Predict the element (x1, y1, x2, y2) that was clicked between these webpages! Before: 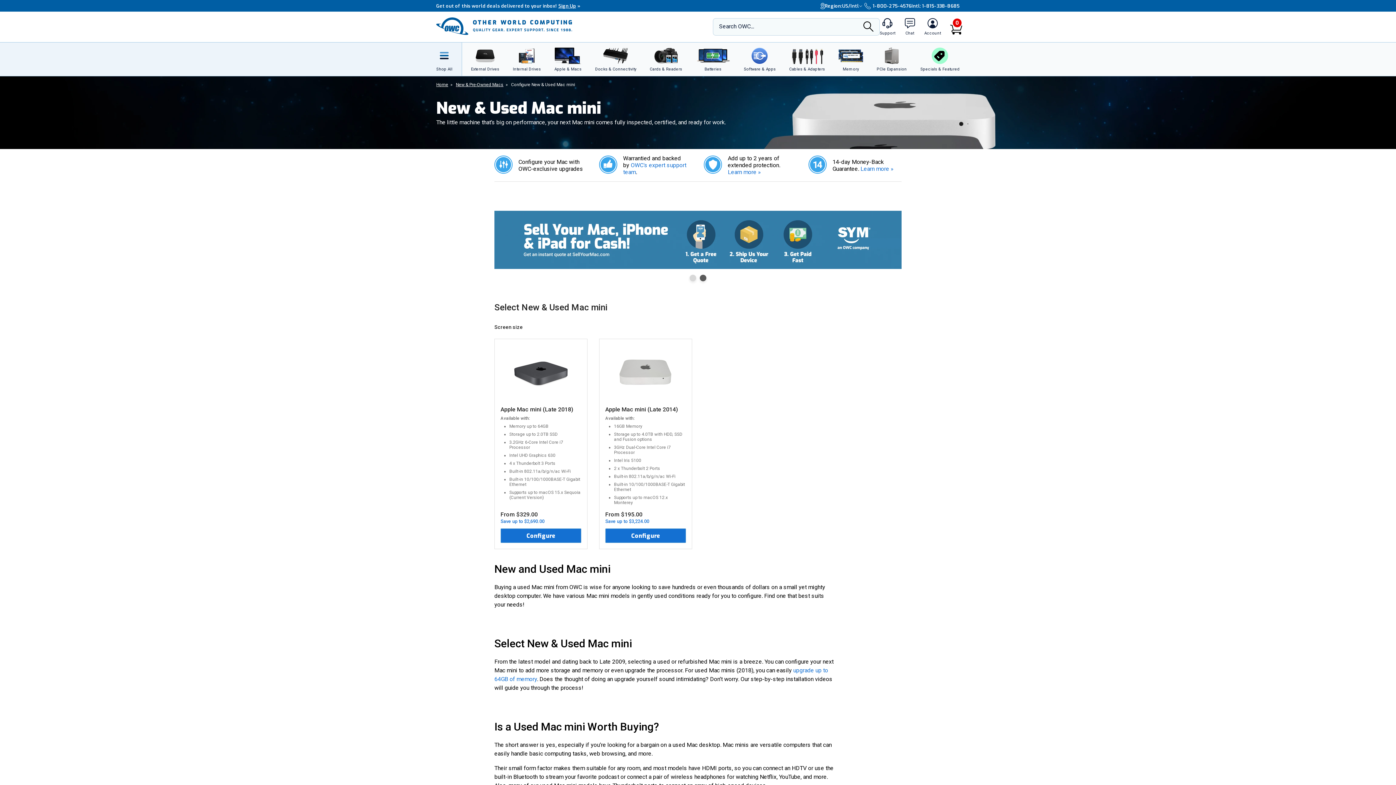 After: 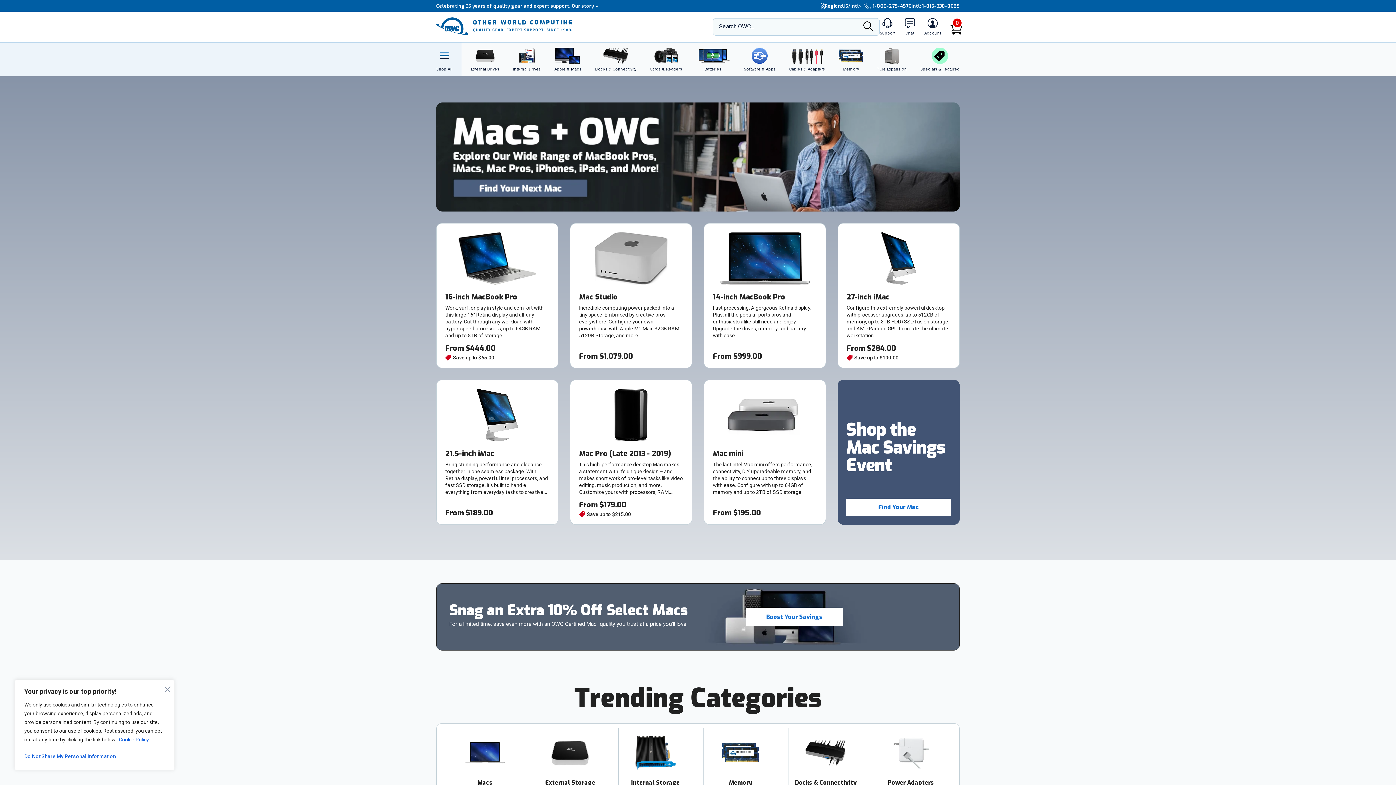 Action: bbox: (436, 82, 448, 87) label: Home